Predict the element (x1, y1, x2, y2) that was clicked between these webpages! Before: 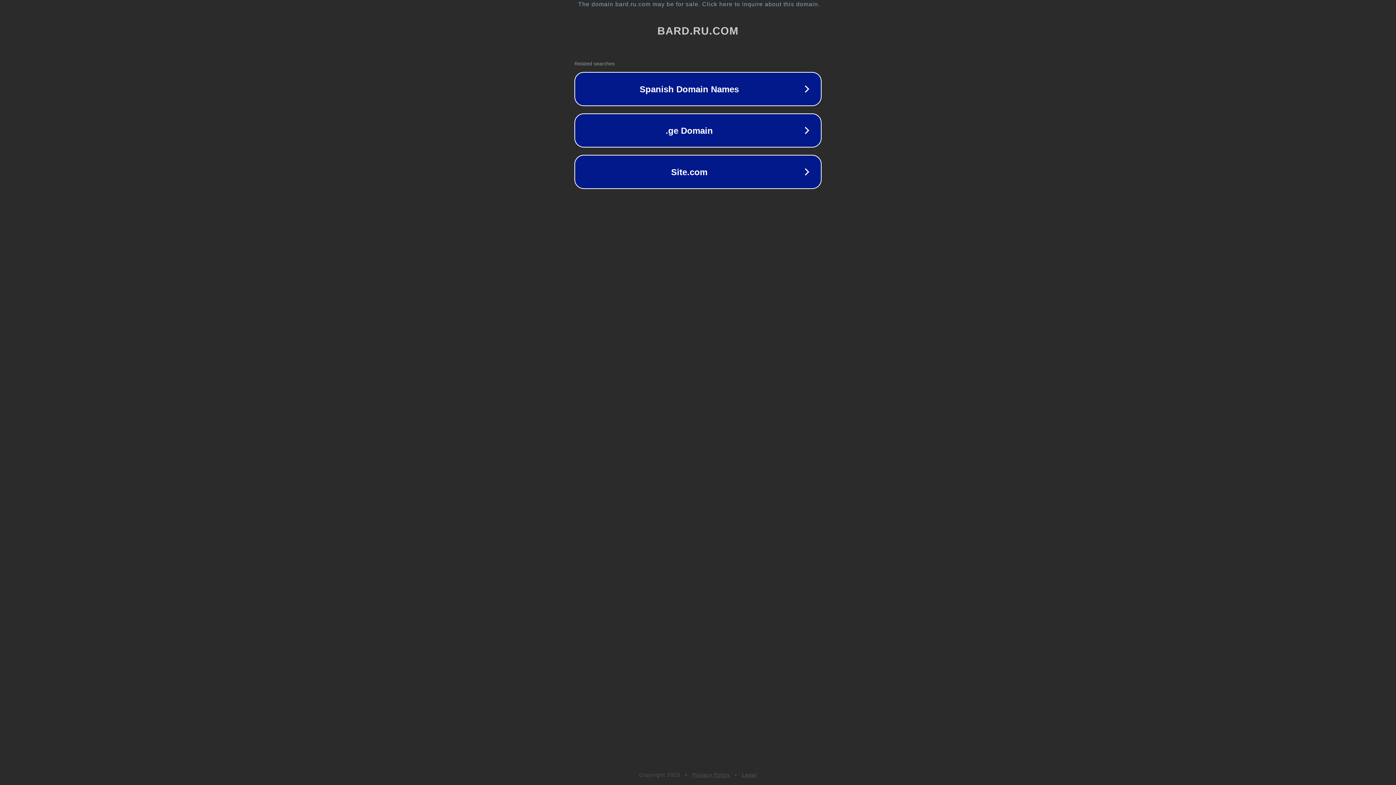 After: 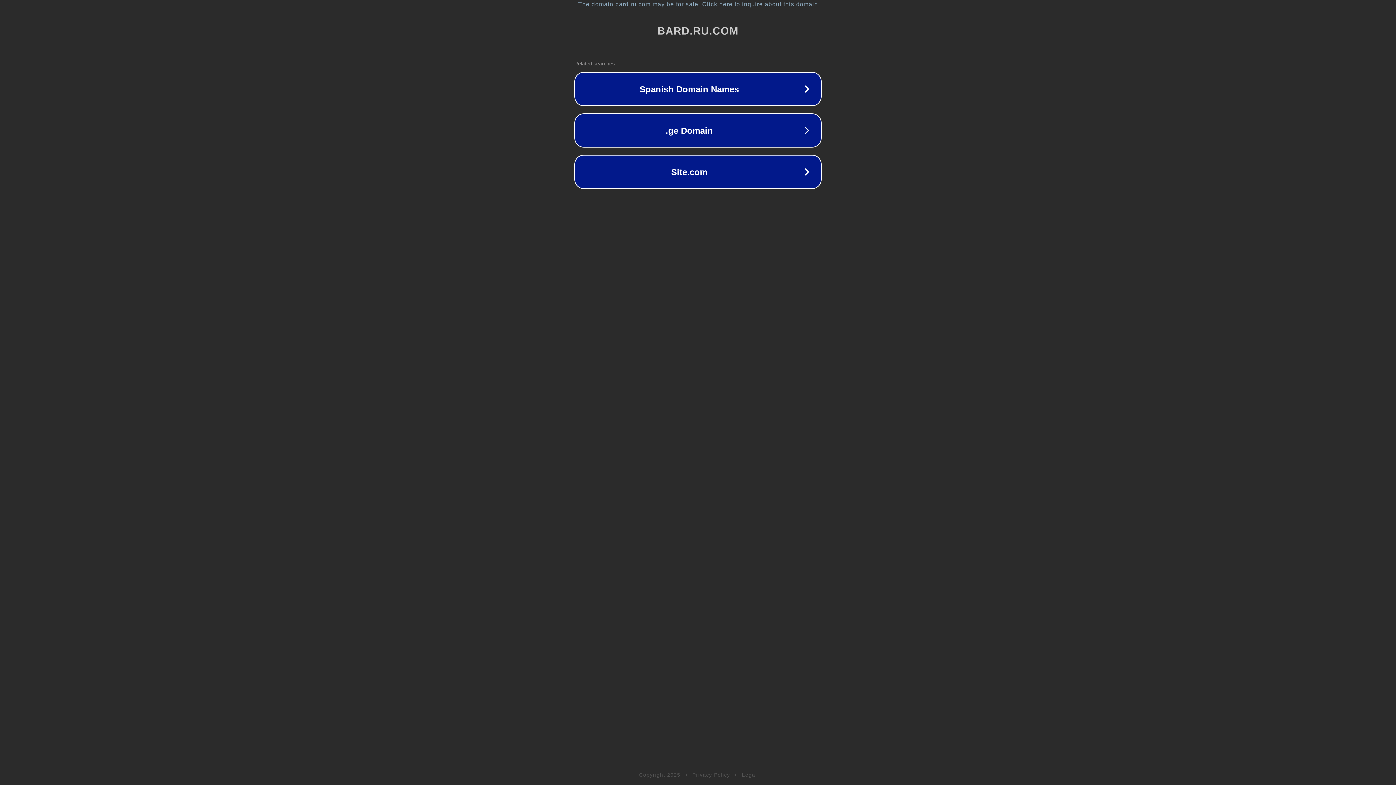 Action: label: Legal bbox: (742, 772, 757, 778)